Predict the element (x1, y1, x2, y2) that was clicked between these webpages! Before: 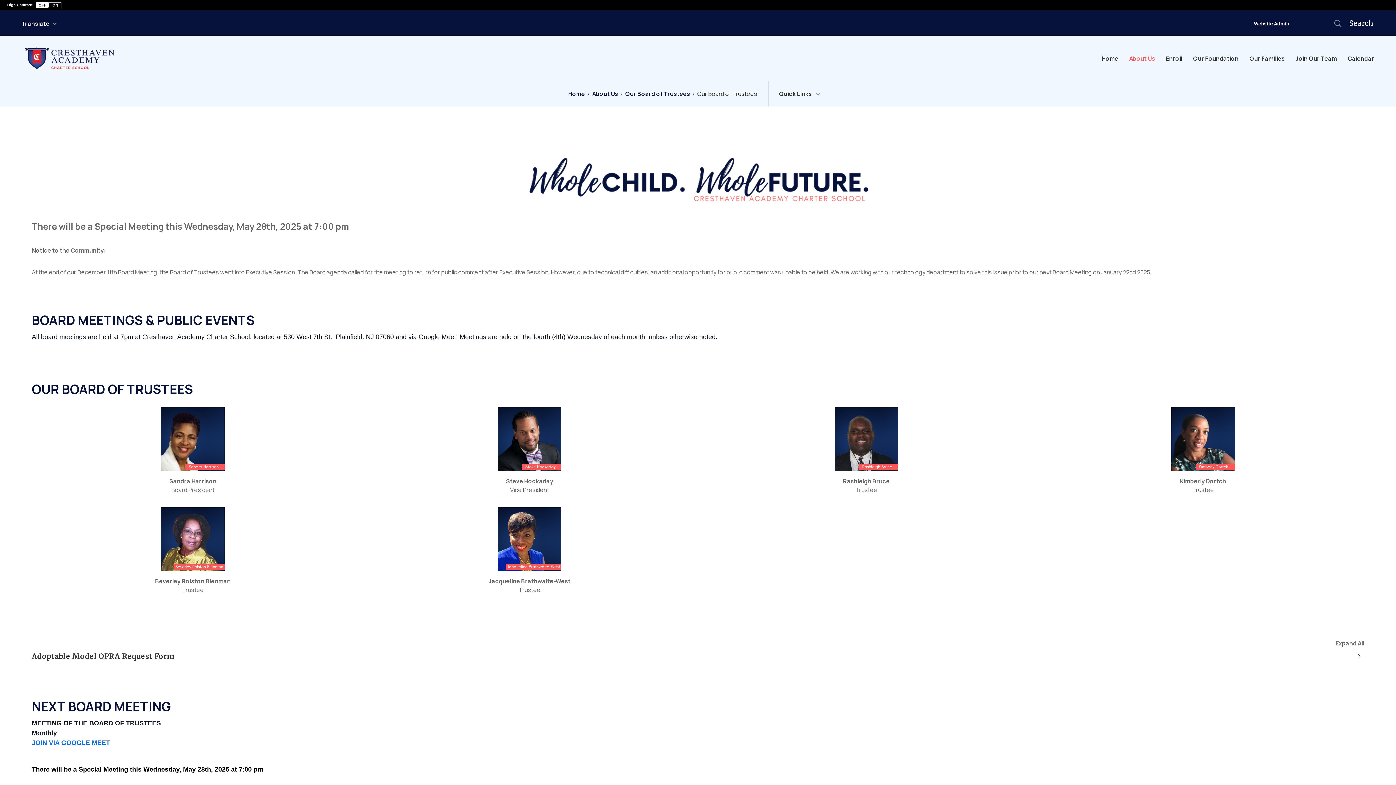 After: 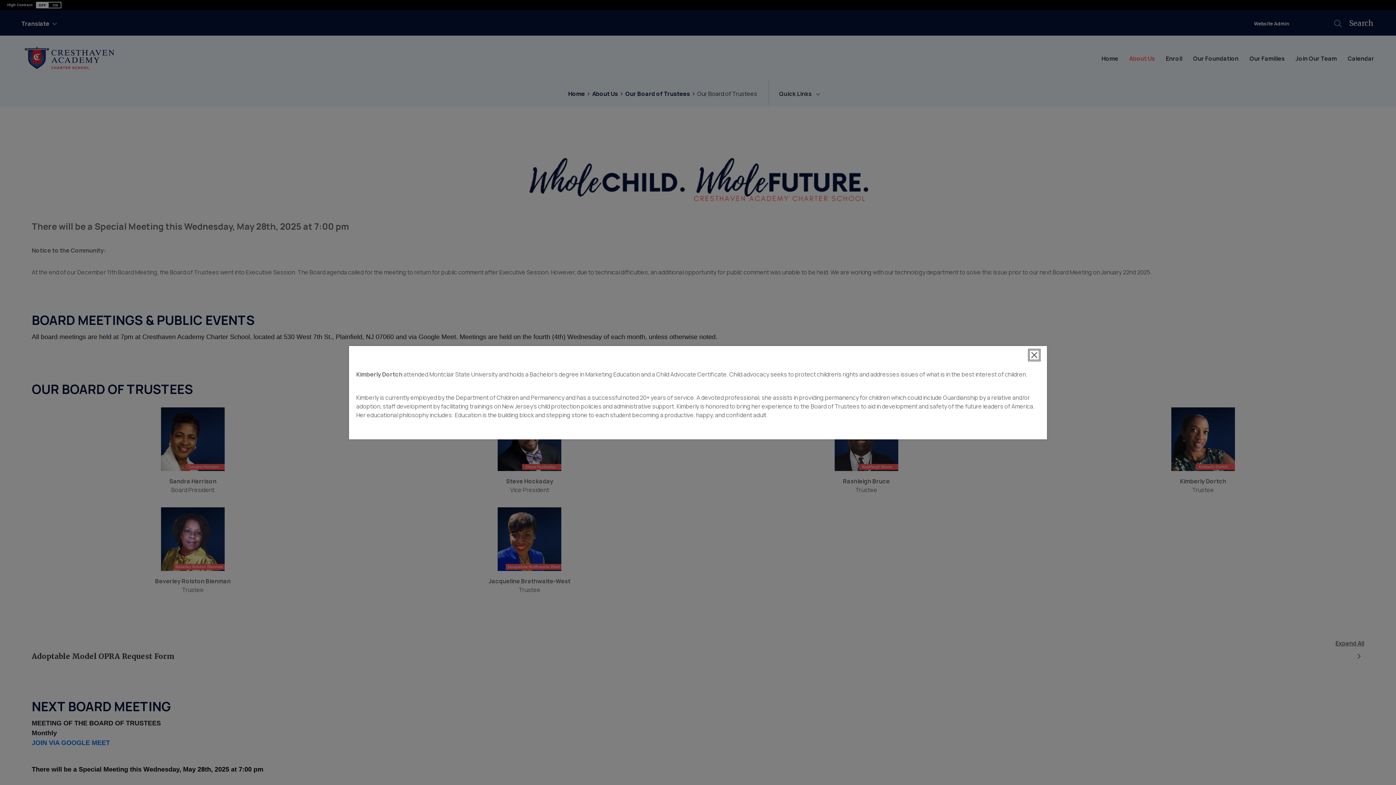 Action: bbox: (1042, 407, 1364, 471) label: Open lightbox content for Kimberly Dortch.